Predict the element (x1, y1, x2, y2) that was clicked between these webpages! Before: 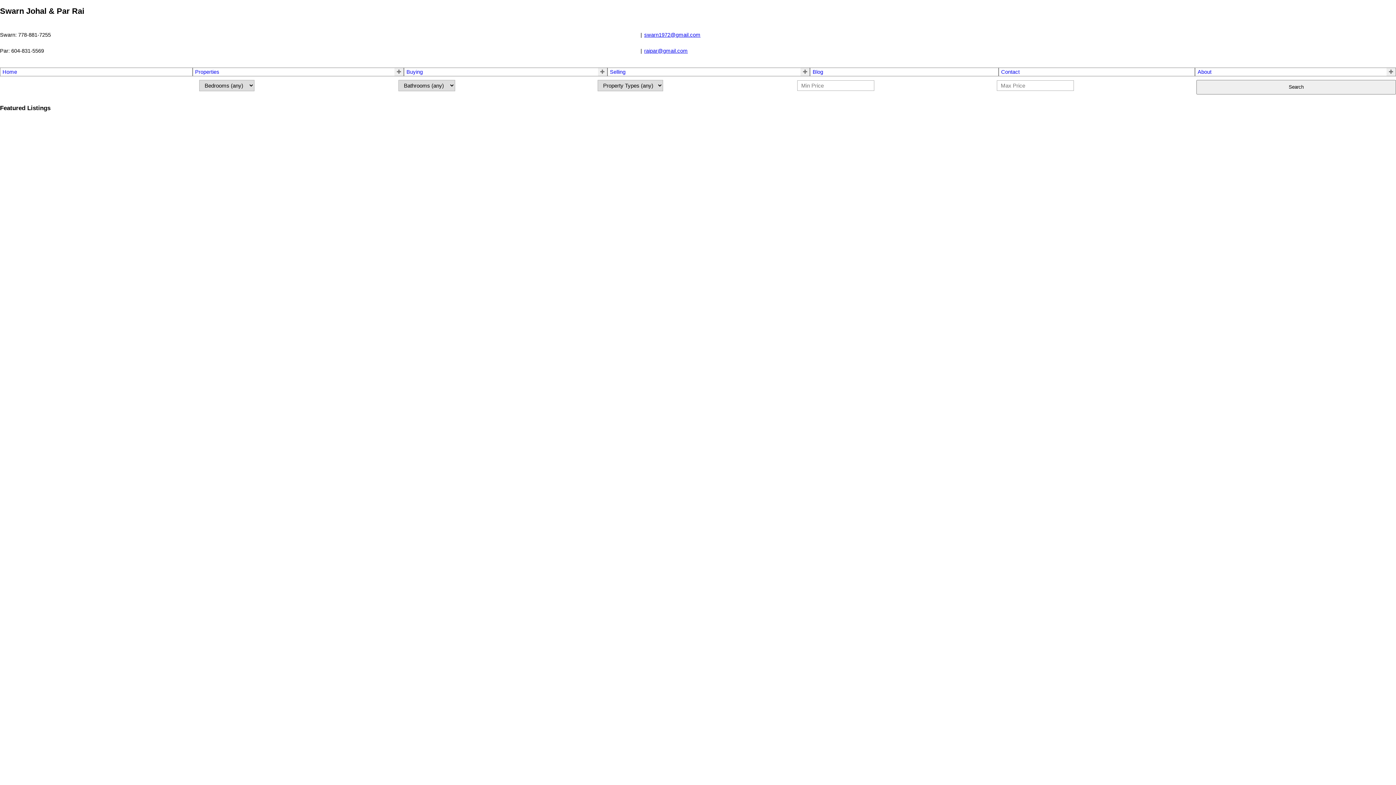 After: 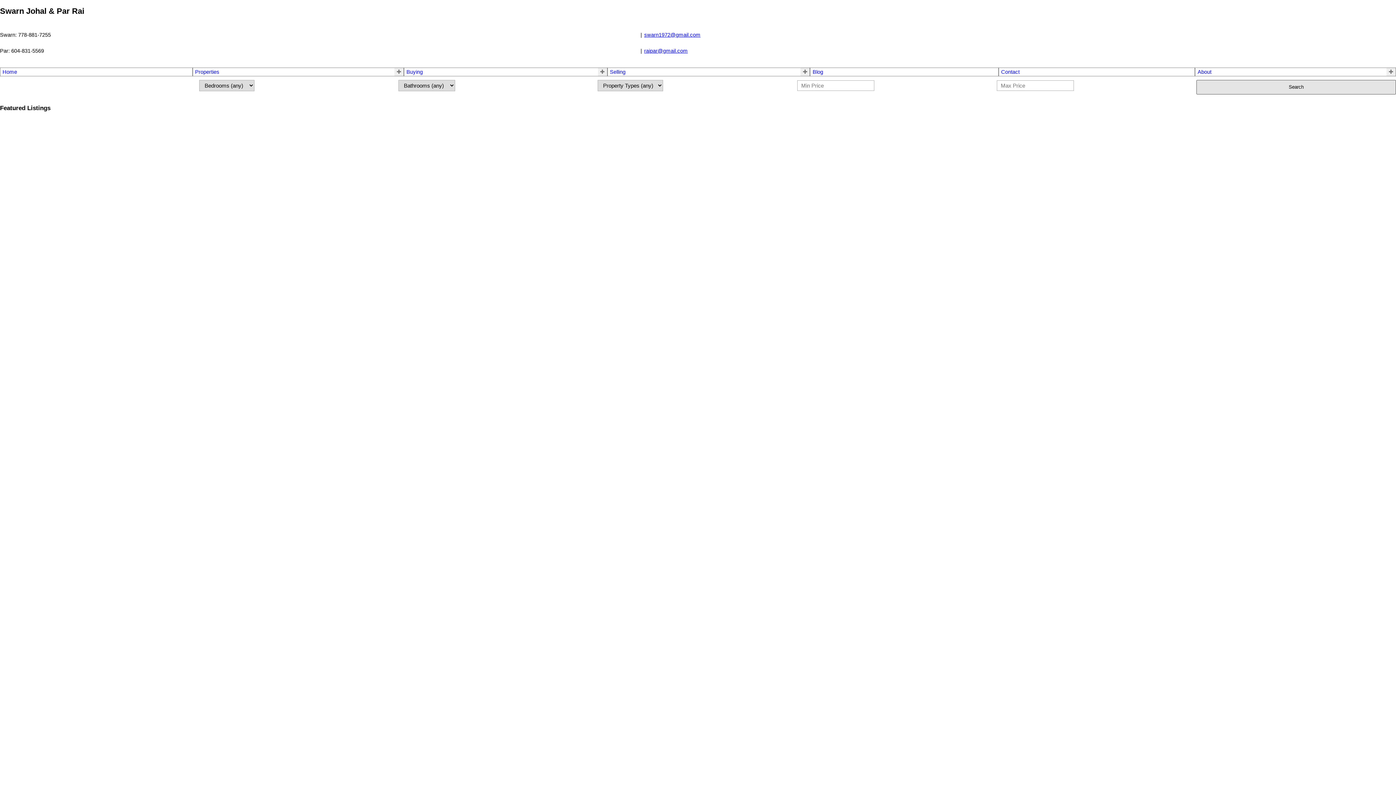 Action: label: Search bbox: (1196, 79, 1396, 94)